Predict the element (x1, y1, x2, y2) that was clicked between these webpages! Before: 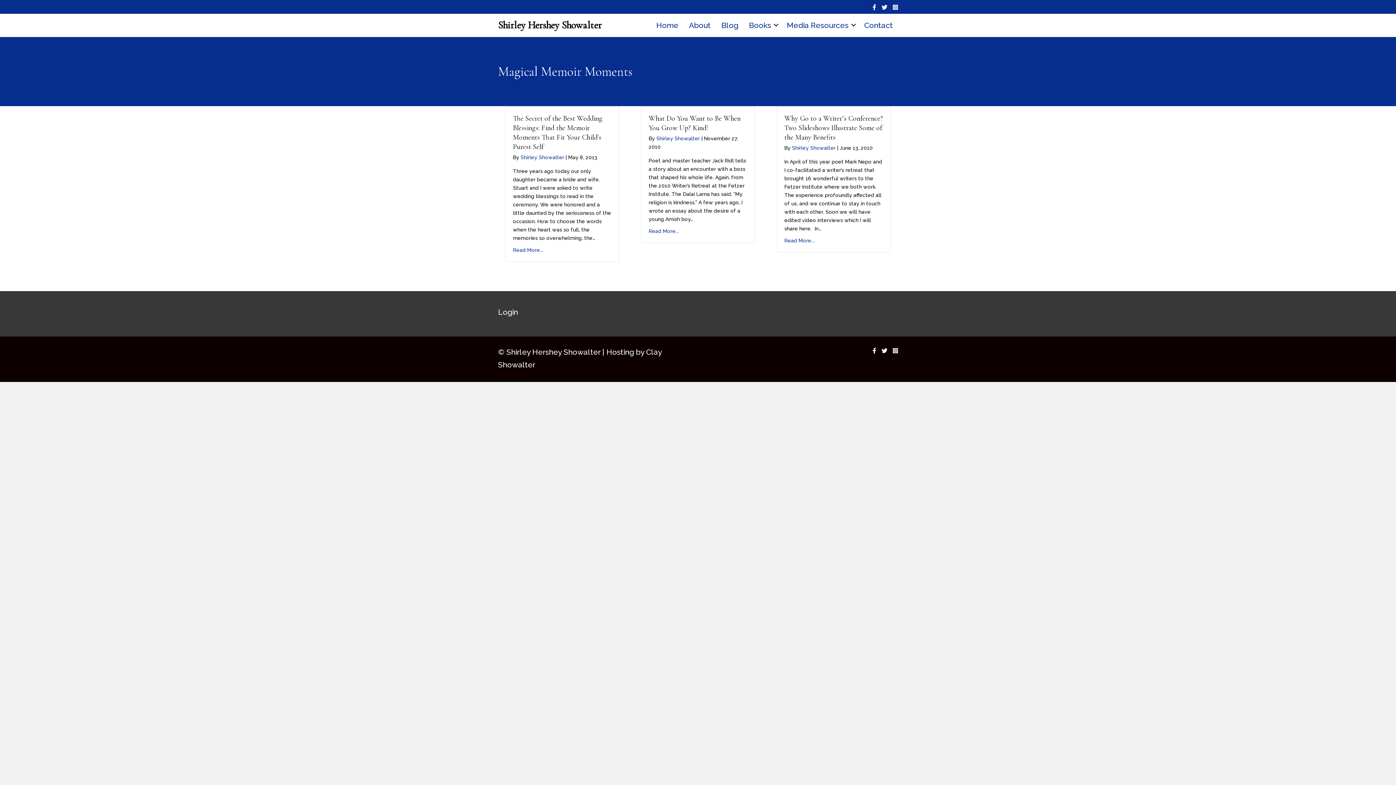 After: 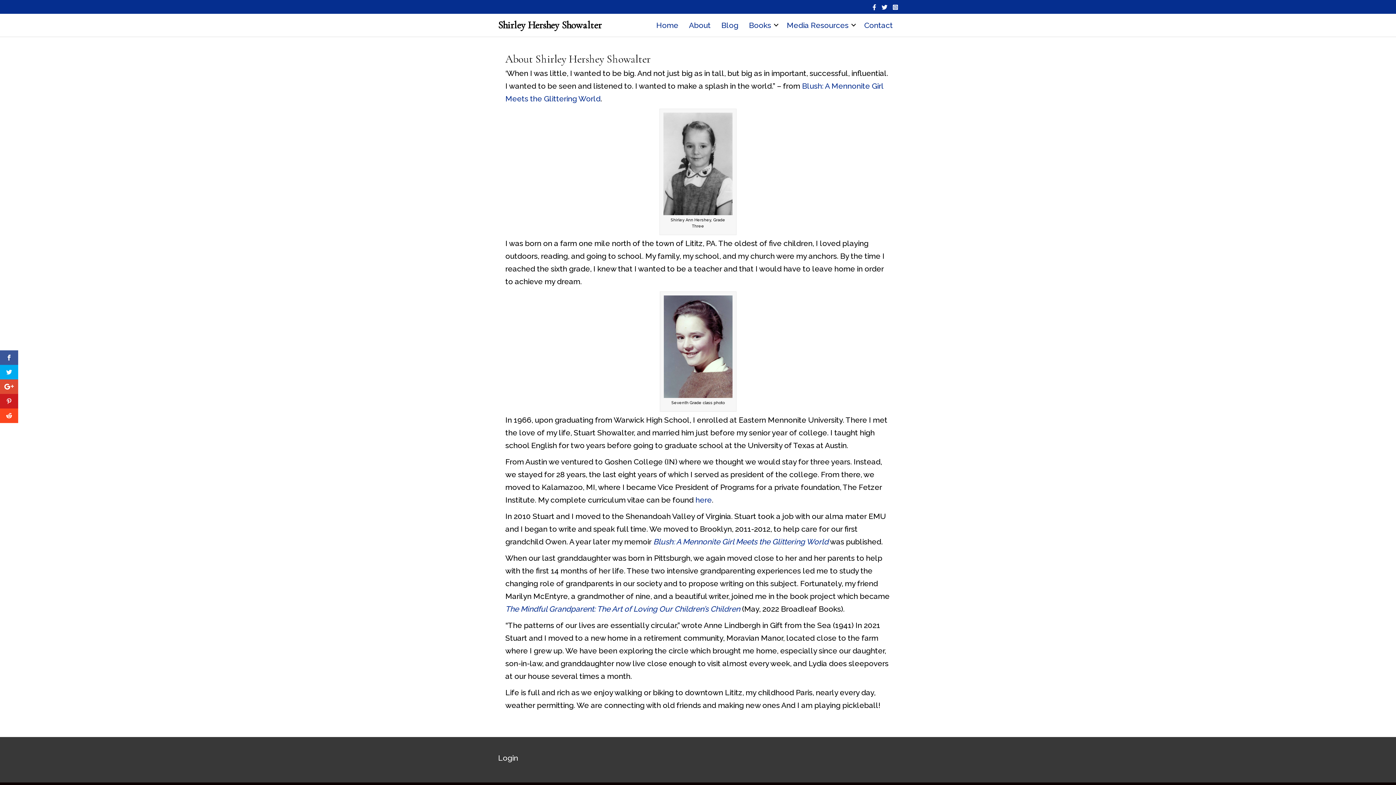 Action: label: About bbox: (684, 13, 716, 36)